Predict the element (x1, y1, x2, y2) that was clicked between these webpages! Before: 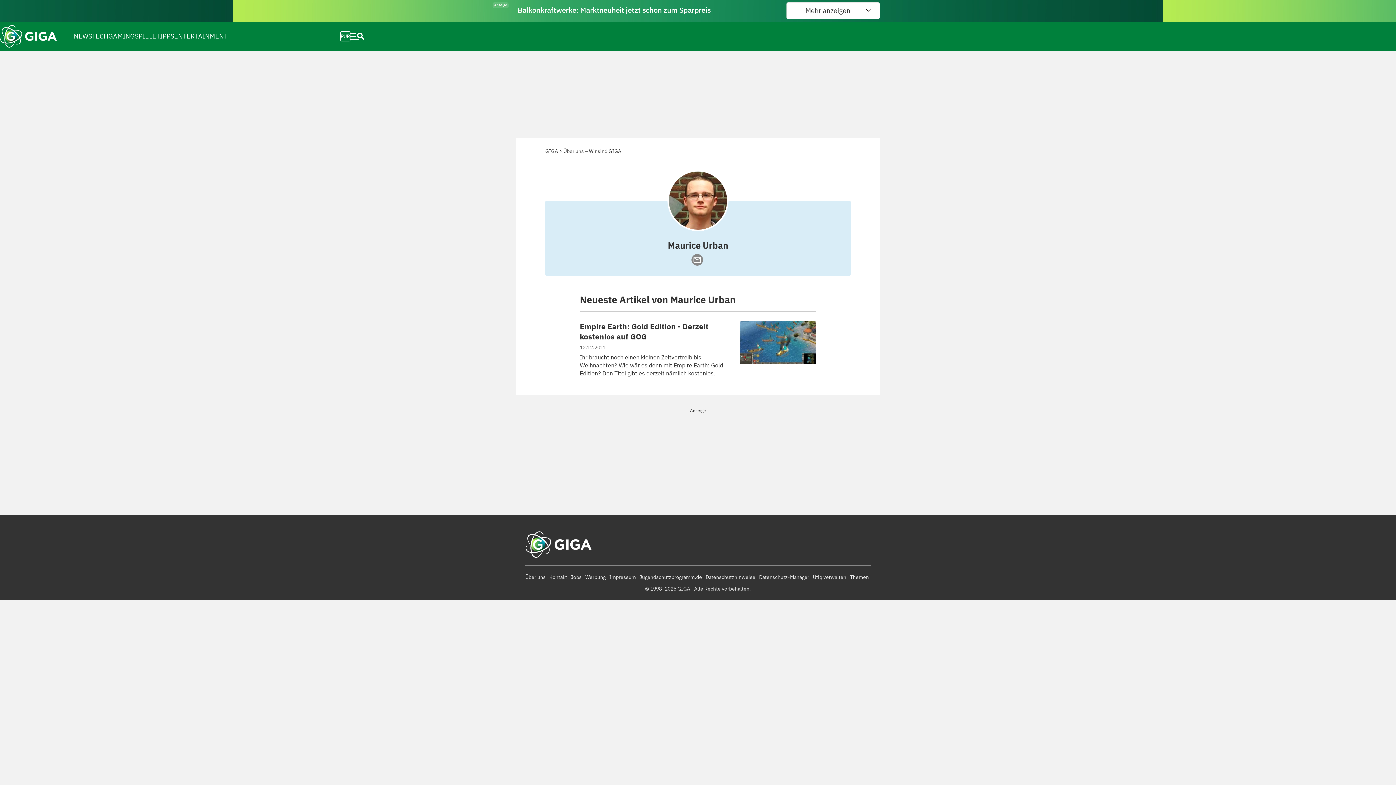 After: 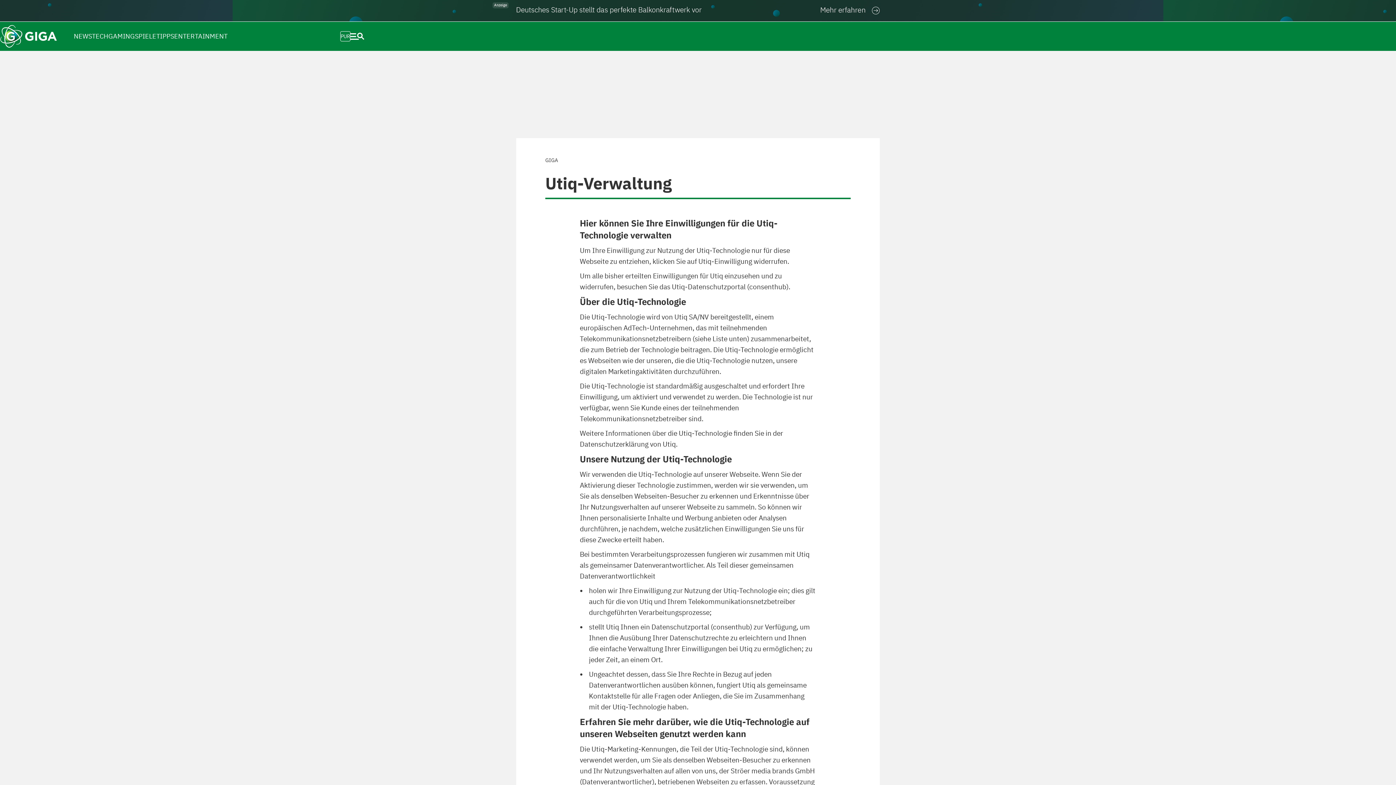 Action: bbox: (813, 574, 846, 580) label: Utiq verwalten